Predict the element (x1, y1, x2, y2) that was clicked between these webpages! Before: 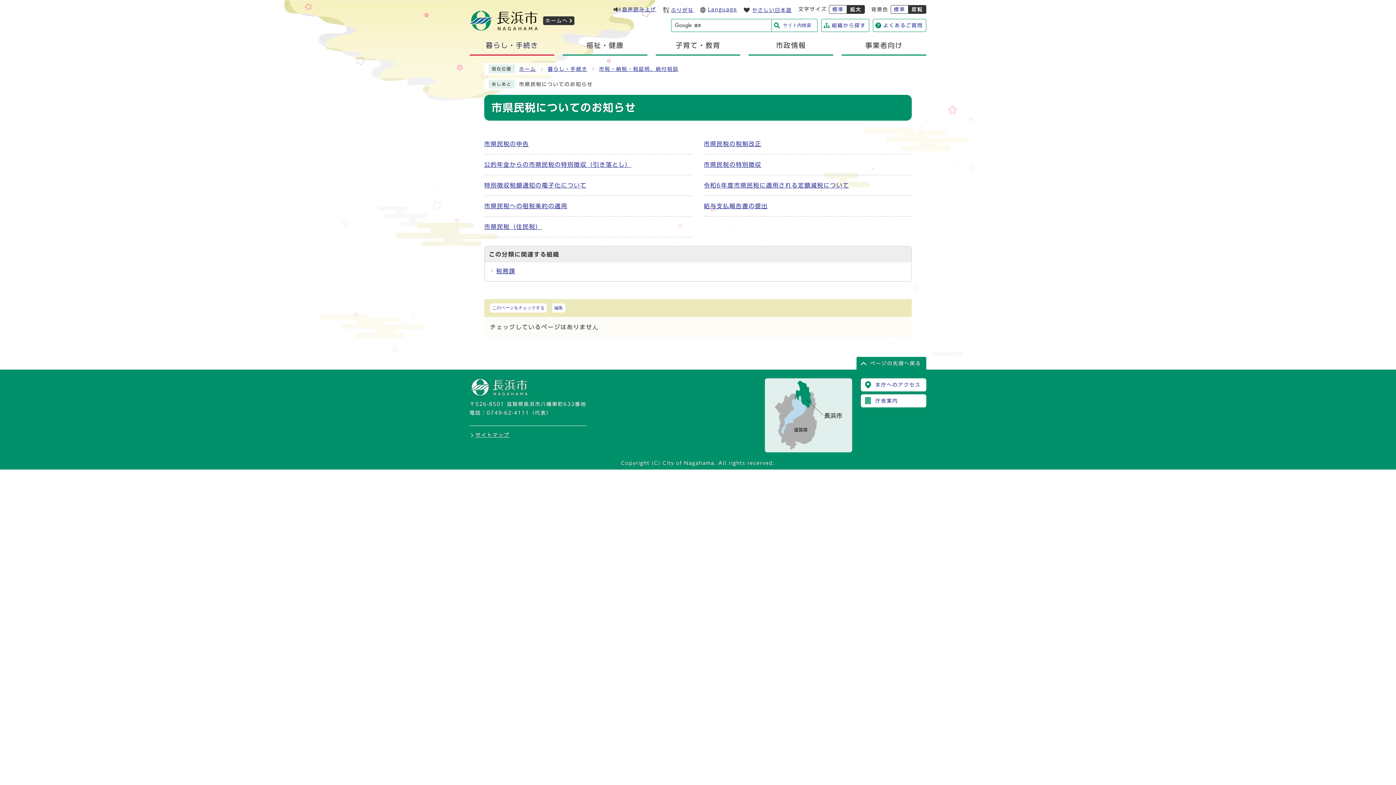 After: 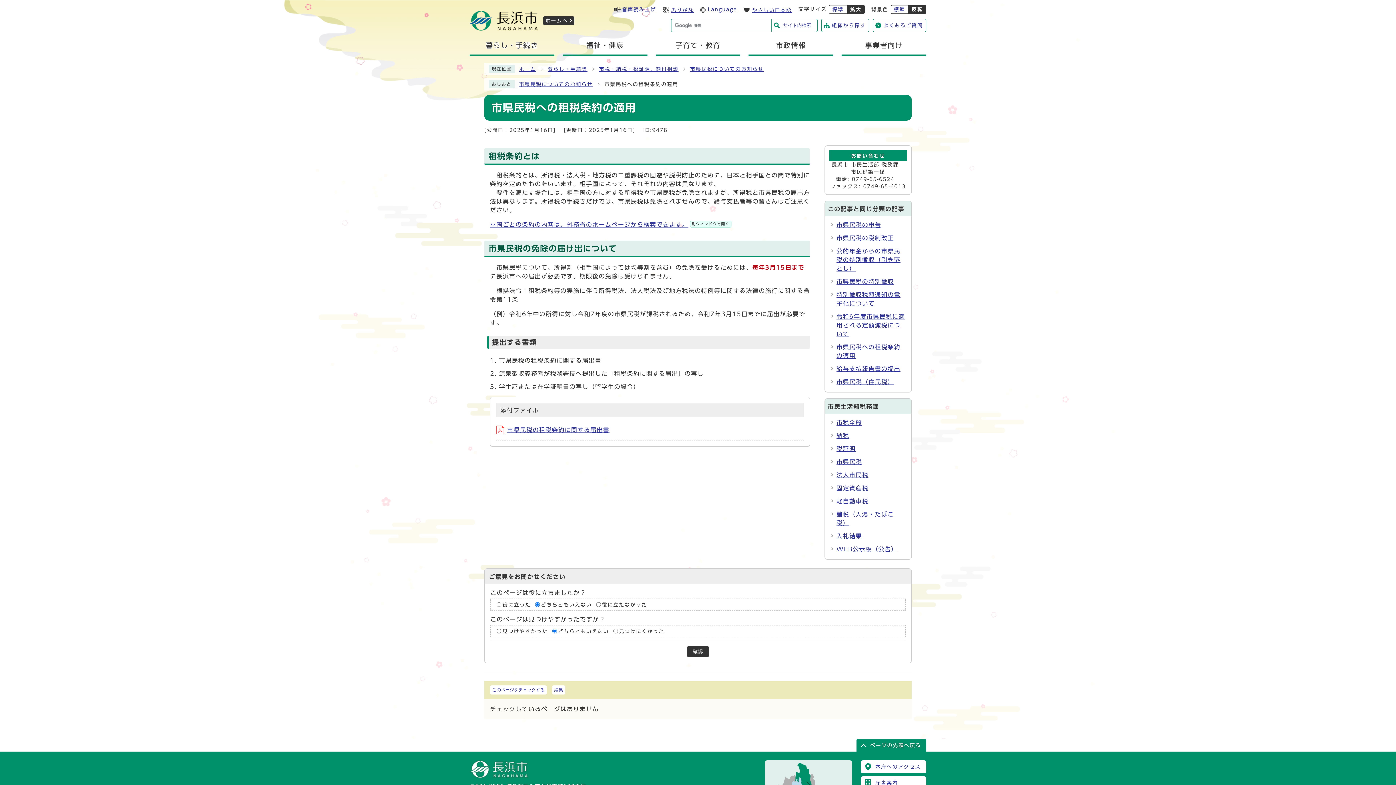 Action: label: 市県民税への租税条約の適用 bbox: (484, 203, 567, 209)